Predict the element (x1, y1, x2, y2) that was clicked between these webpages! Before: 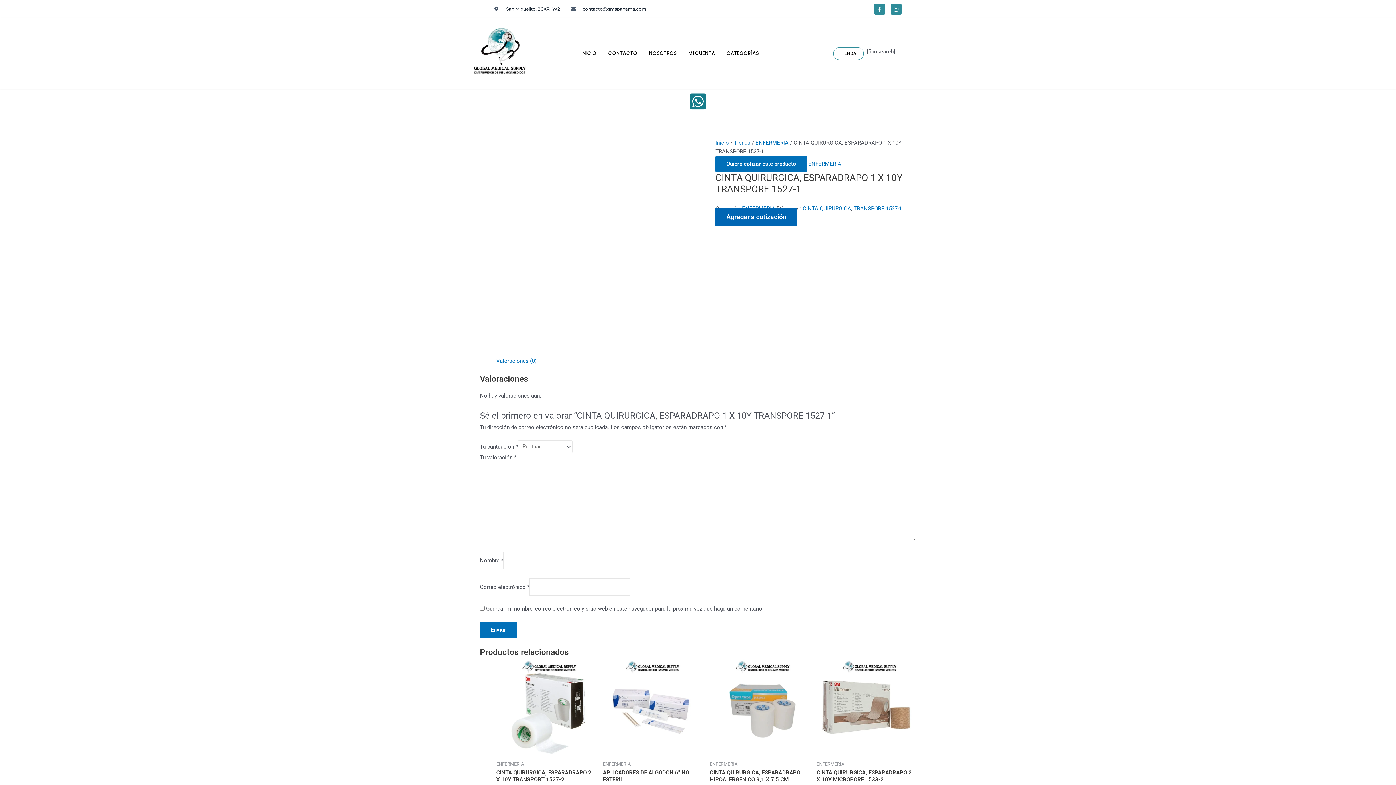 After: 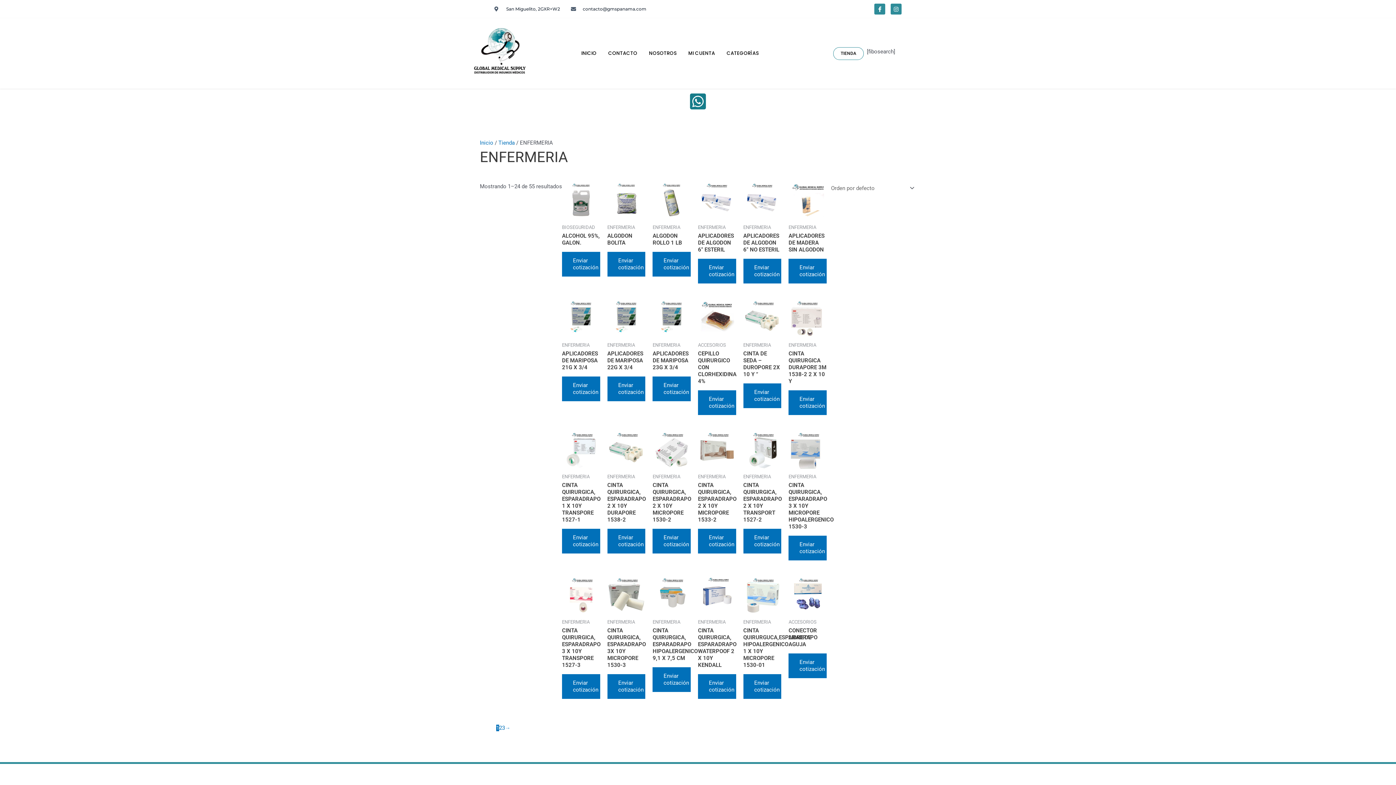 Action: label: ENFERMERIA bbox: (808, 160, 841, 167)